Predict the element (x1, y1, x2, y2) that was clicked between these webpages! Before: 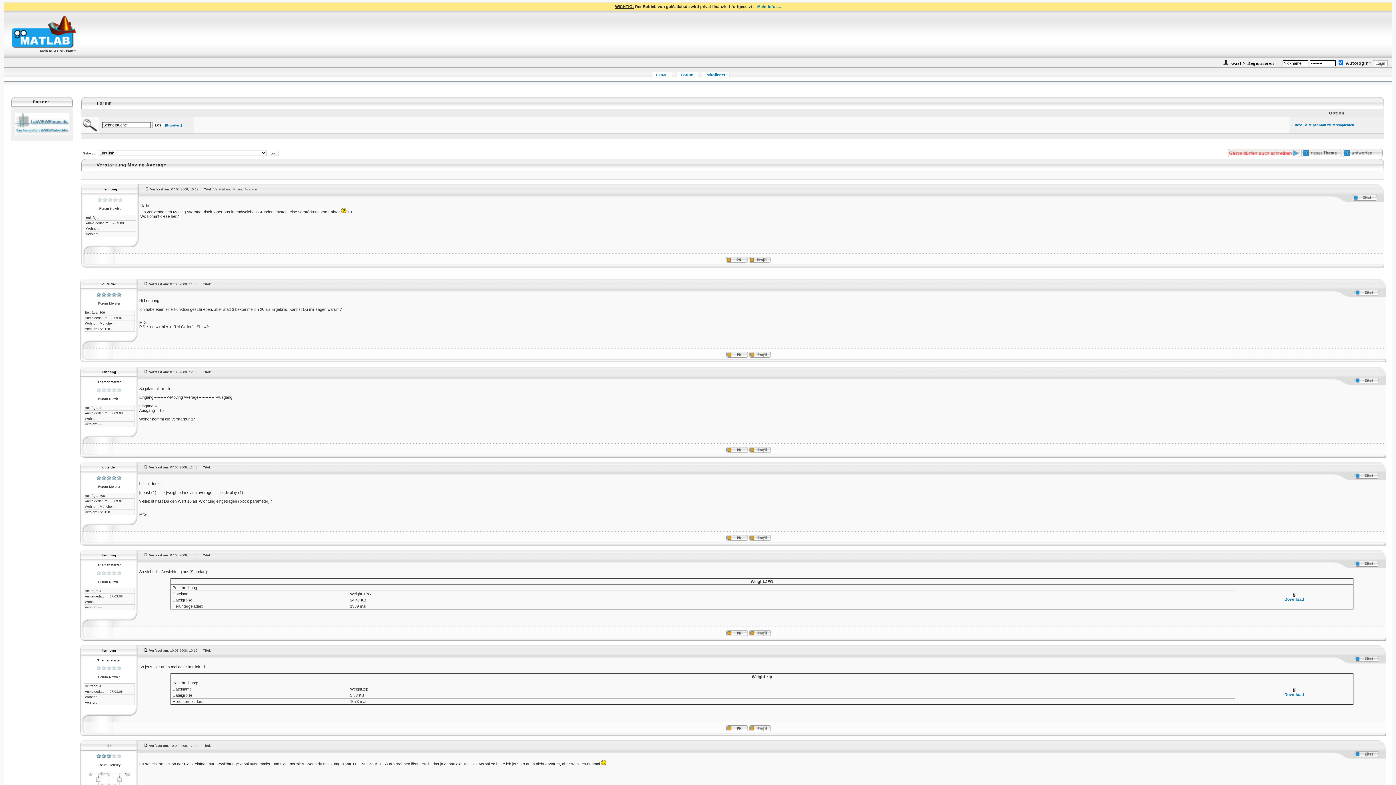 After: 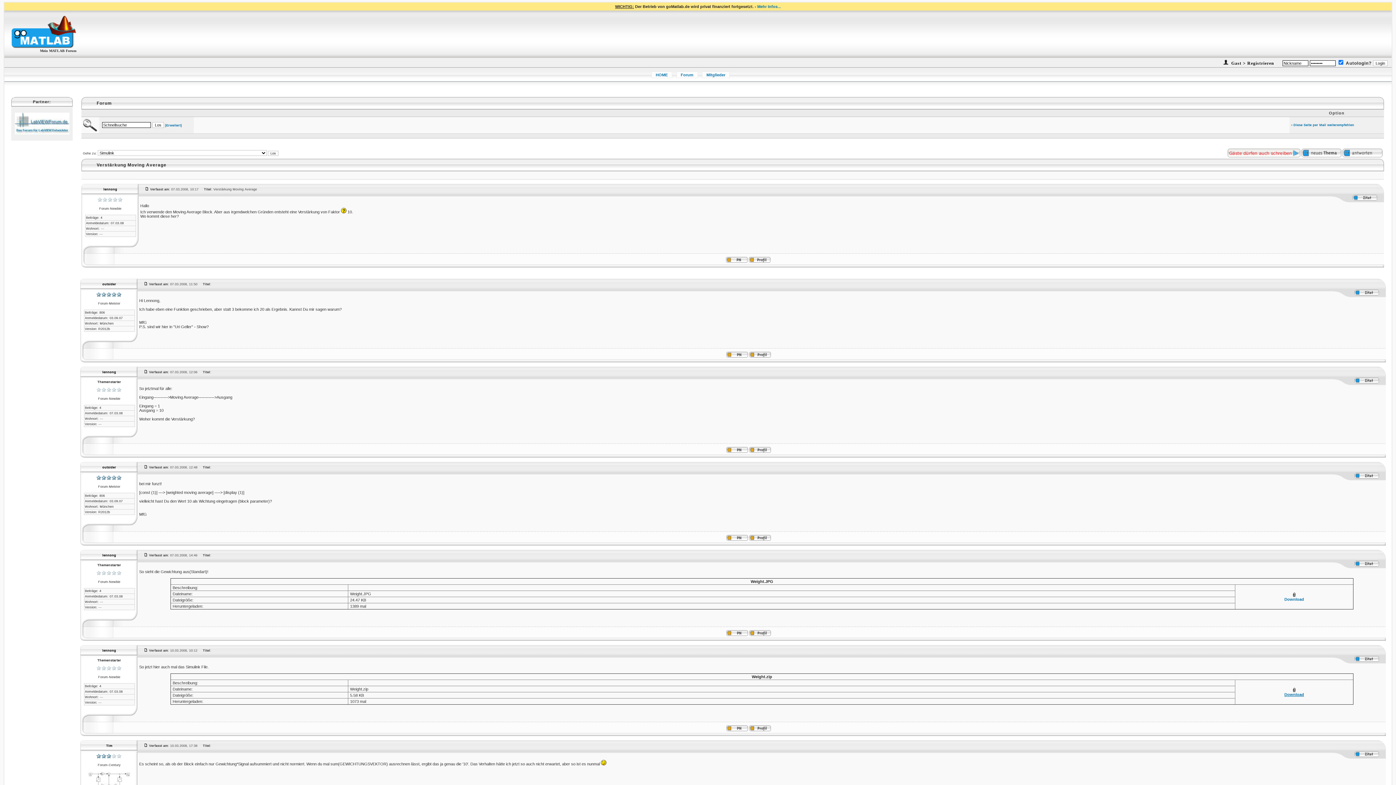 Action: bbox: (1284, 692, 1304, 697) label: Download